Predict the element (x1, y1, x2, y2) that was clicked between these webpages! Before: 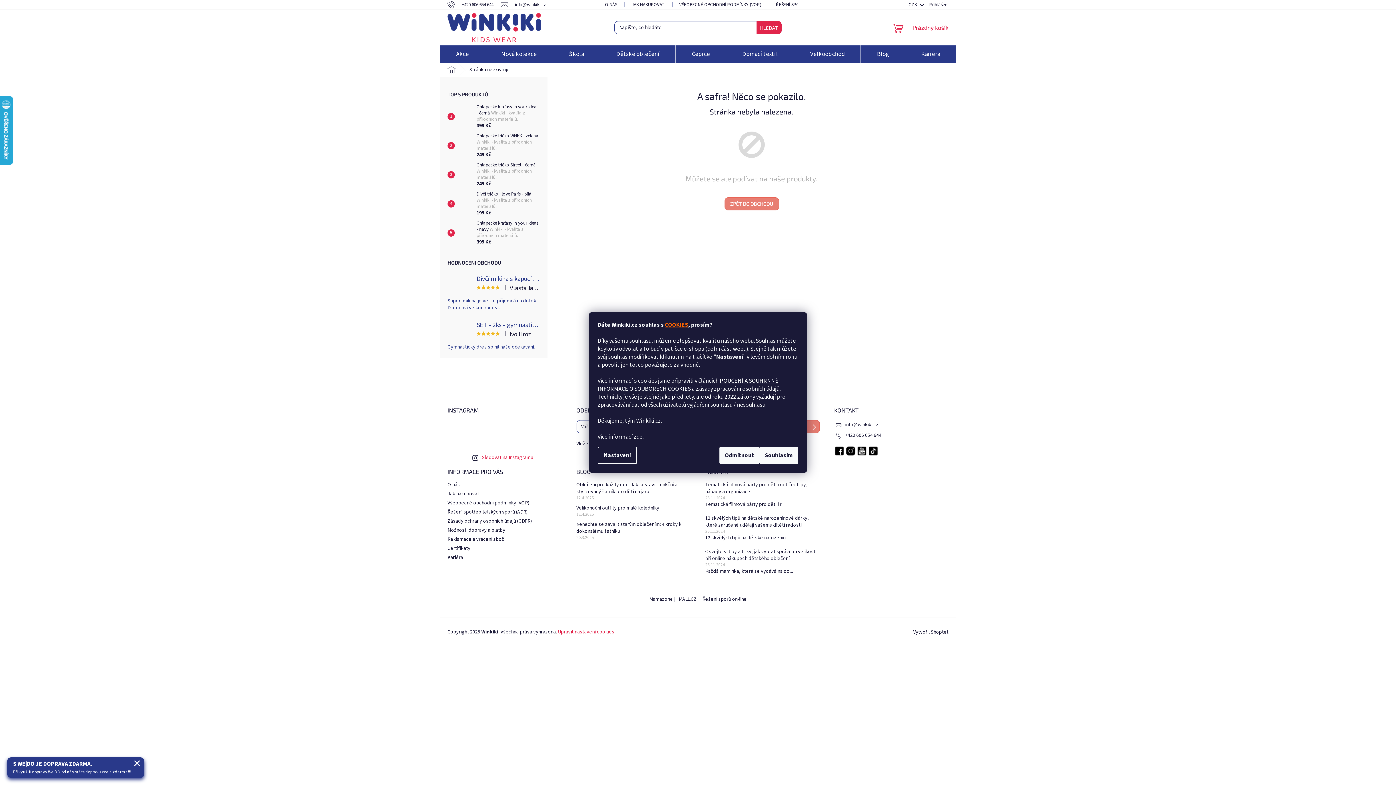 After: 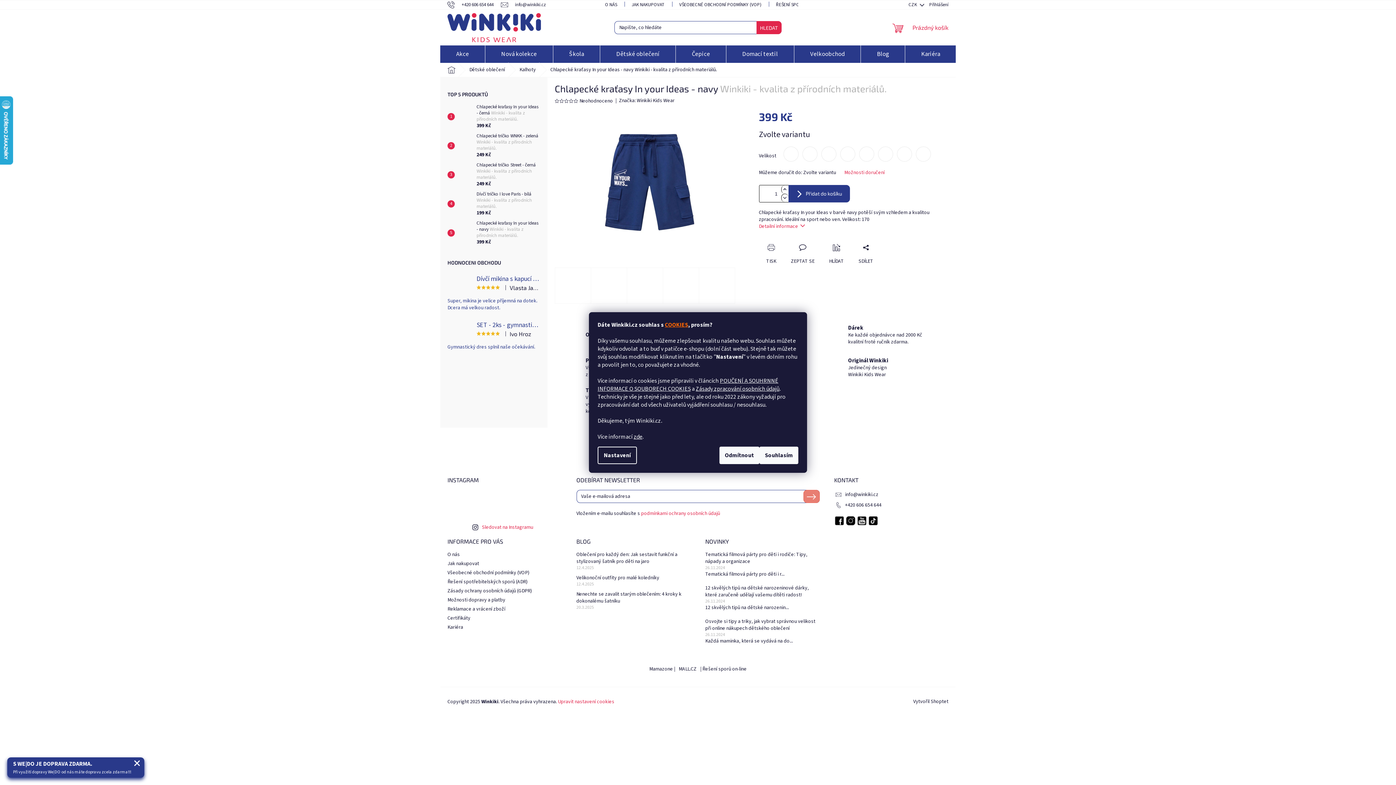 Action: bbox: (473, 220, 540, 245) label: Chlapecké kraťasy In your Ideas - navy Winkiki - kvalita z přírodních materiálů.
399 Kč